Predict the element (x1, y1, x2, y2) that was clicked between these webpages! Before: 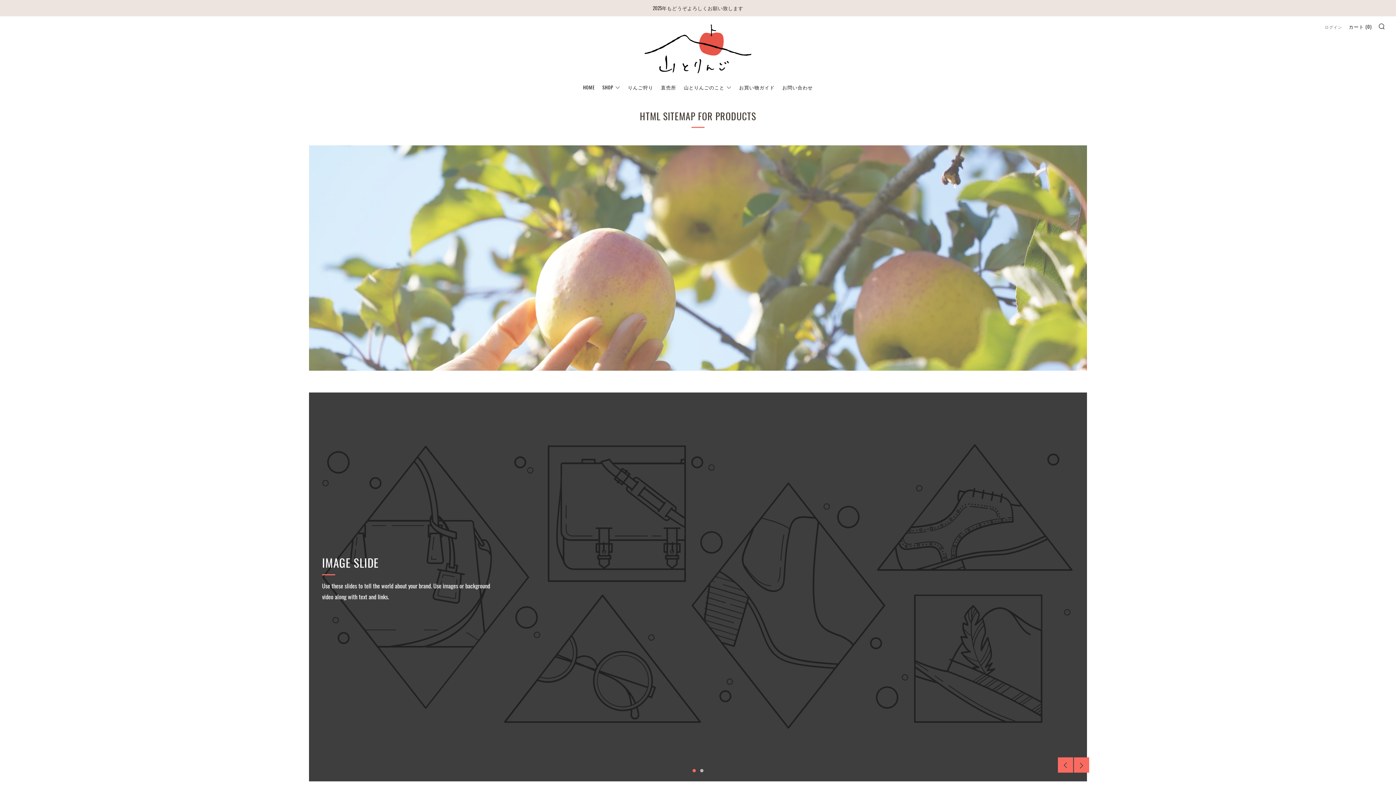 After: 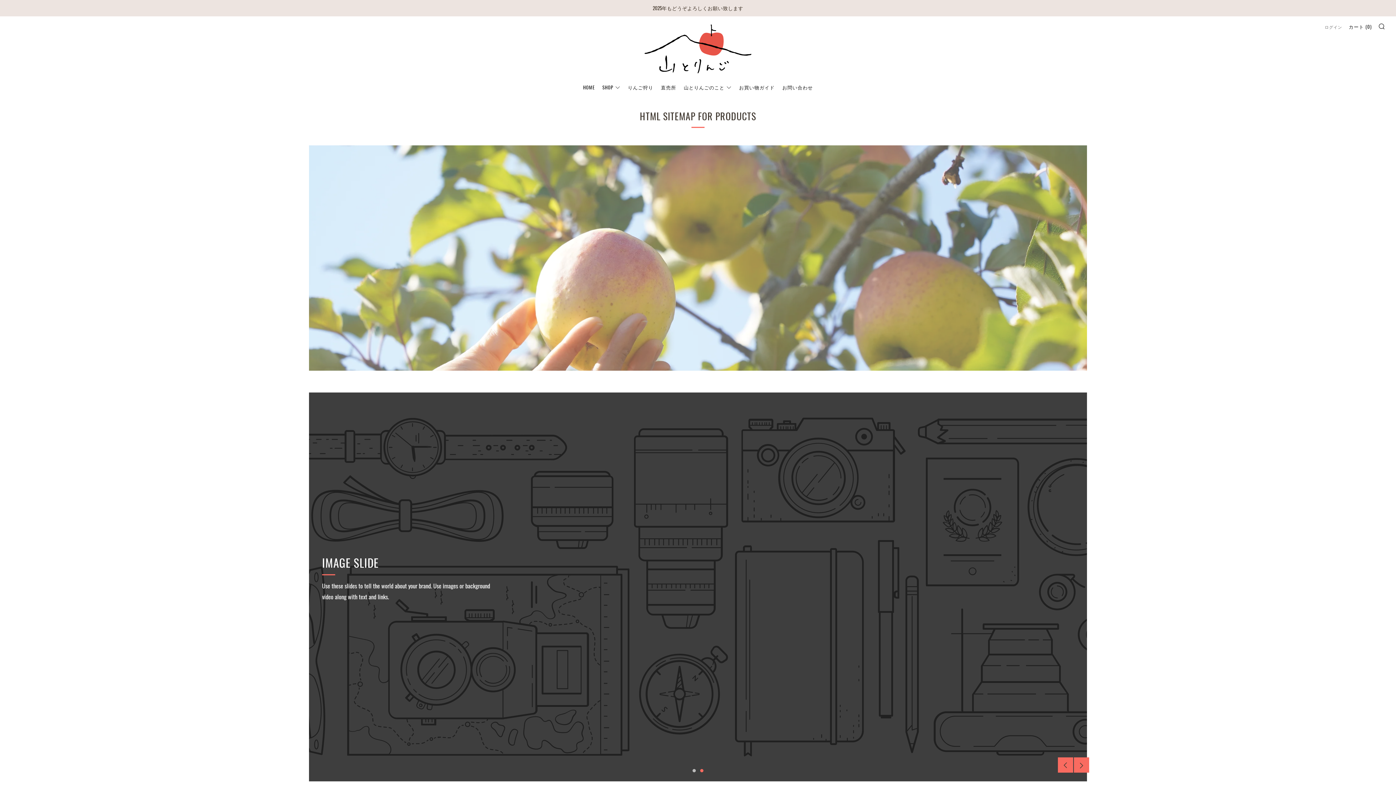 Action: label: 2 of 2 bbox: (700, 769, 703, 772)